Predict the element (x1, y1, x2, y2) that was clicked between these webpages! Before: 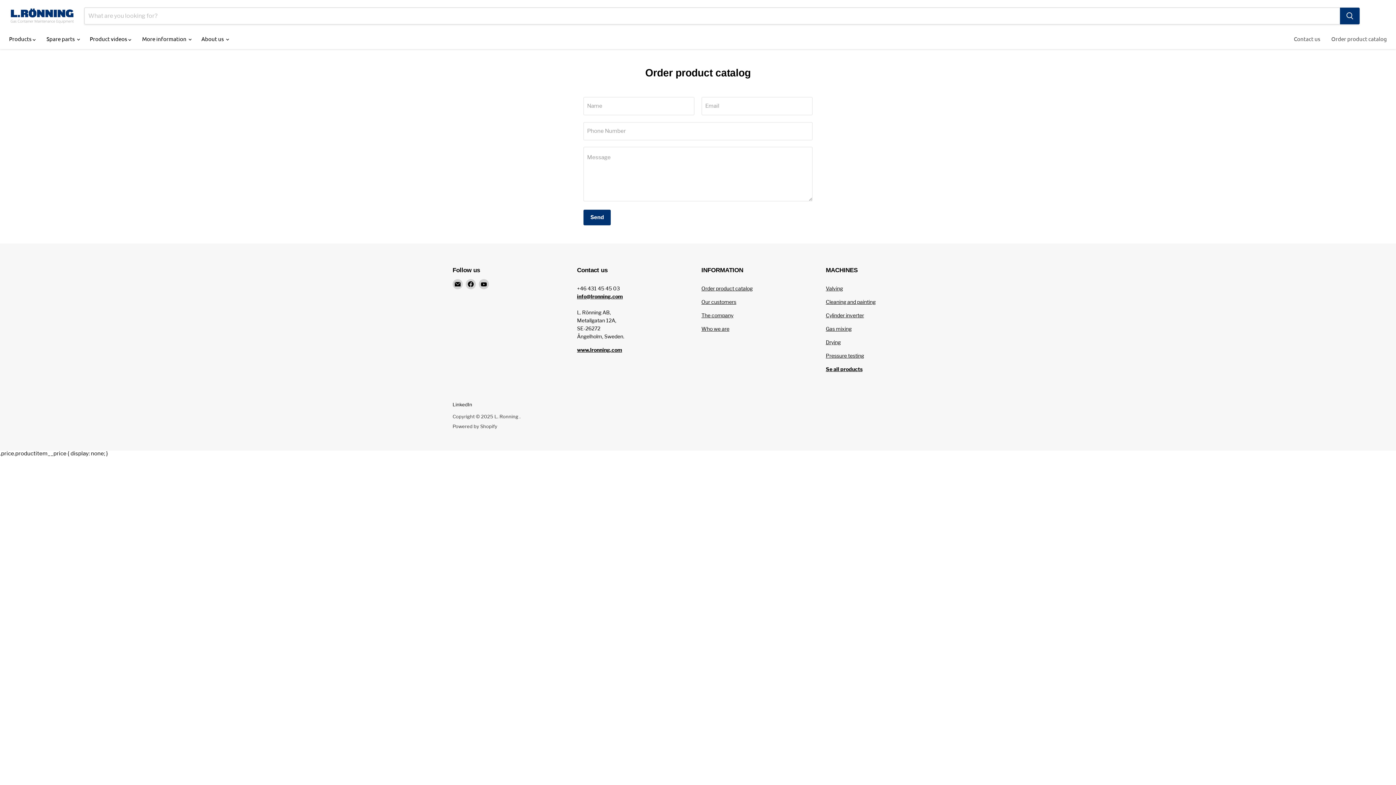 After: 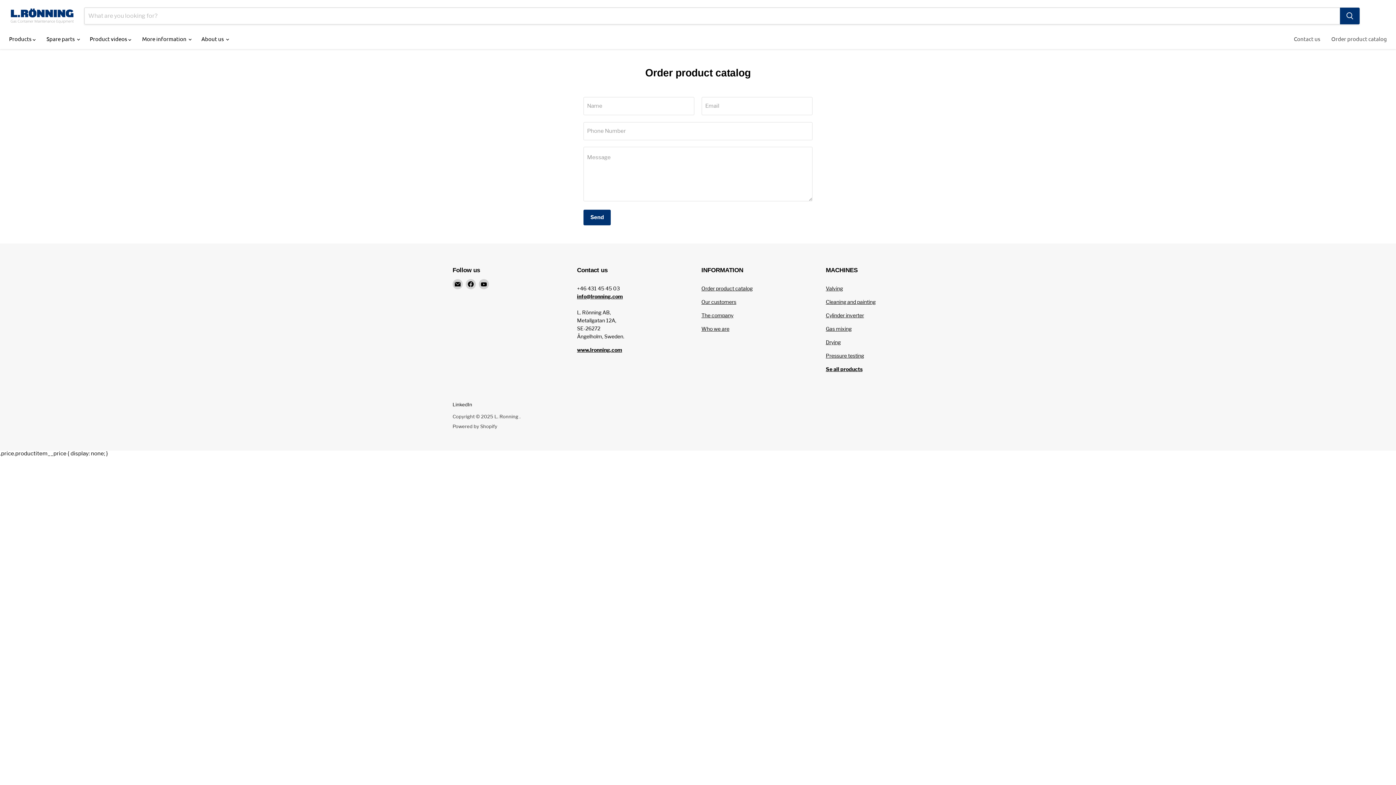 Action: bbox: (701, 285, 752, 291) label: Order product catalog